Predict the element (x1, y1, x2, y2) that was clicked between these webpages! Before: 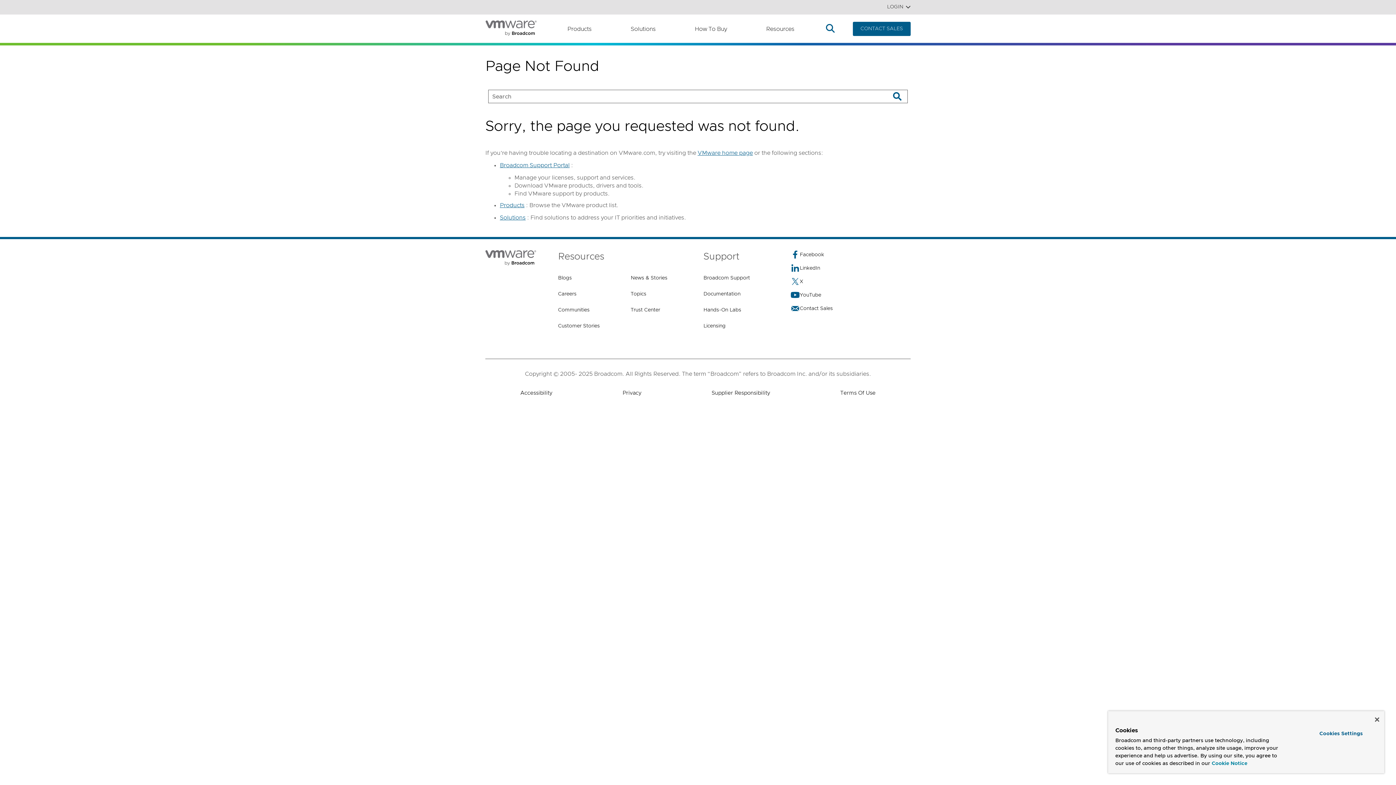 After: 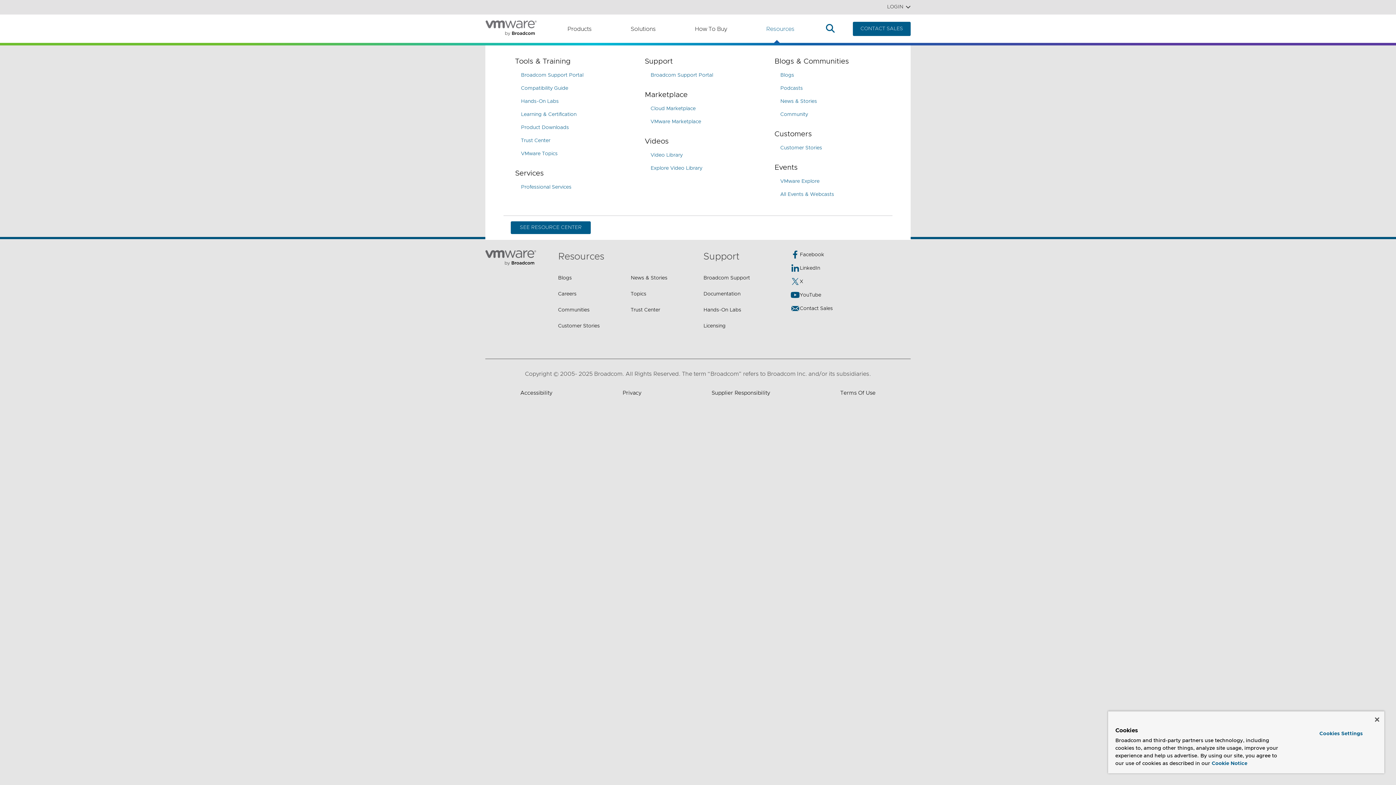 Action: label: Resources bbox: (766, 22, 803, 35)